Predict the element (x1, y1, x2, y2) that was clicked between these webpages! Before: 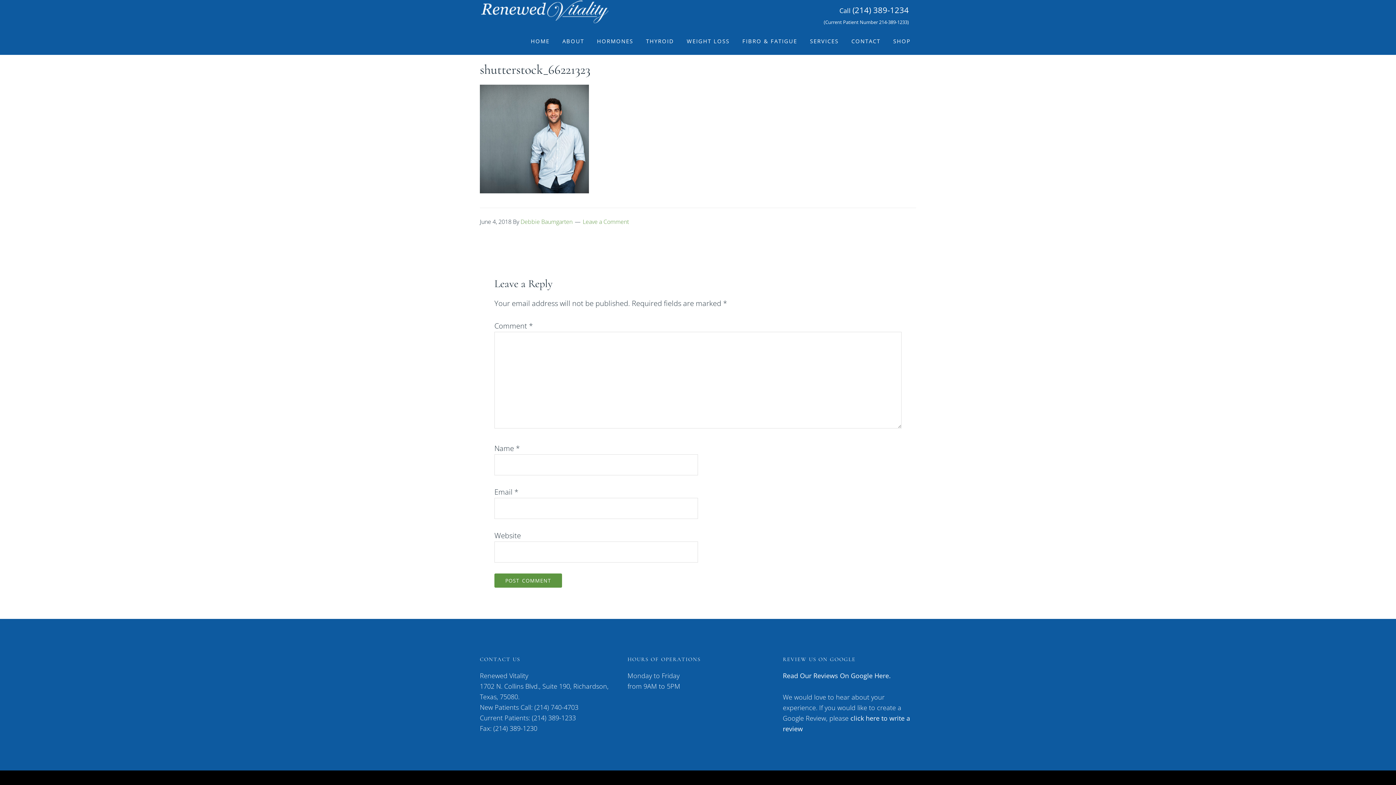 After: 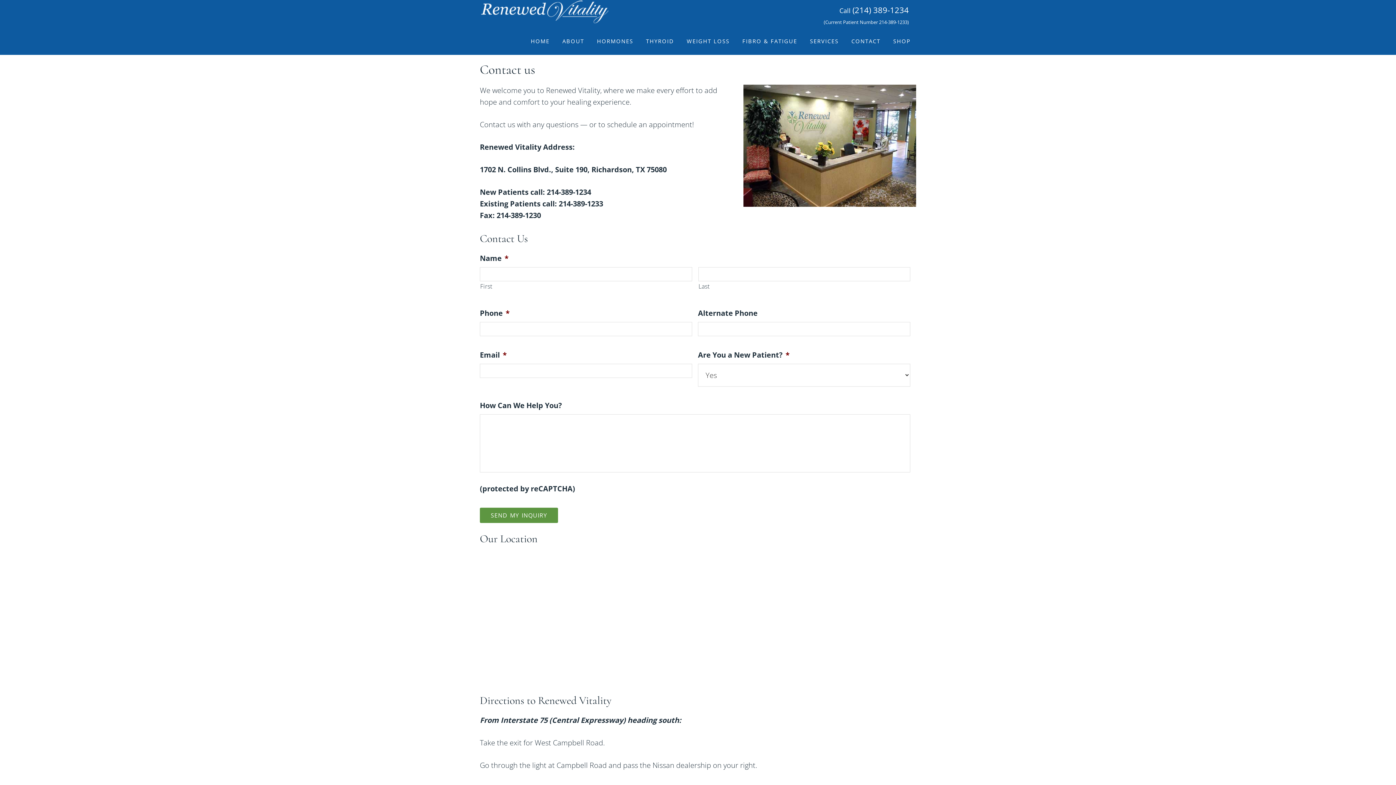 Action: bbox: (846, 27, 886, 54) label: CONTACT